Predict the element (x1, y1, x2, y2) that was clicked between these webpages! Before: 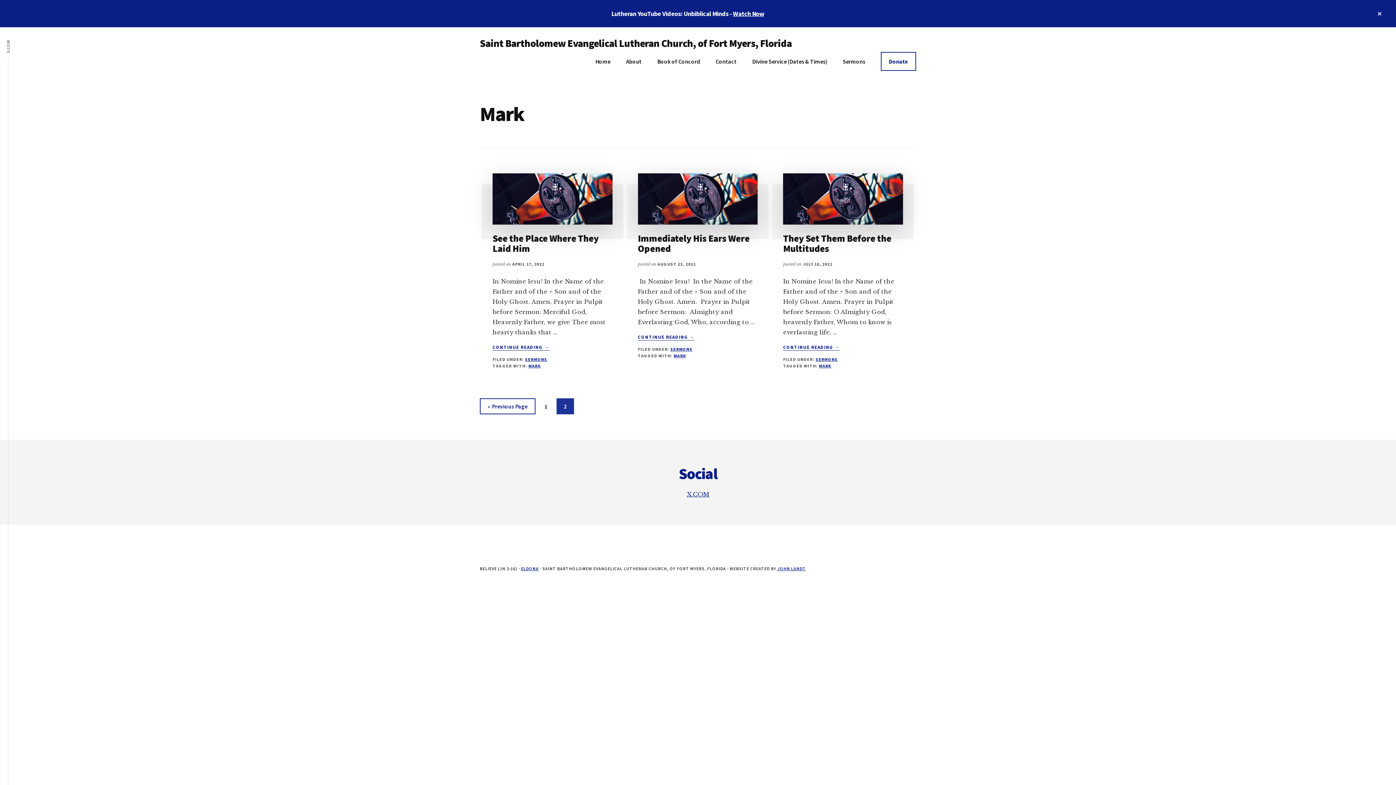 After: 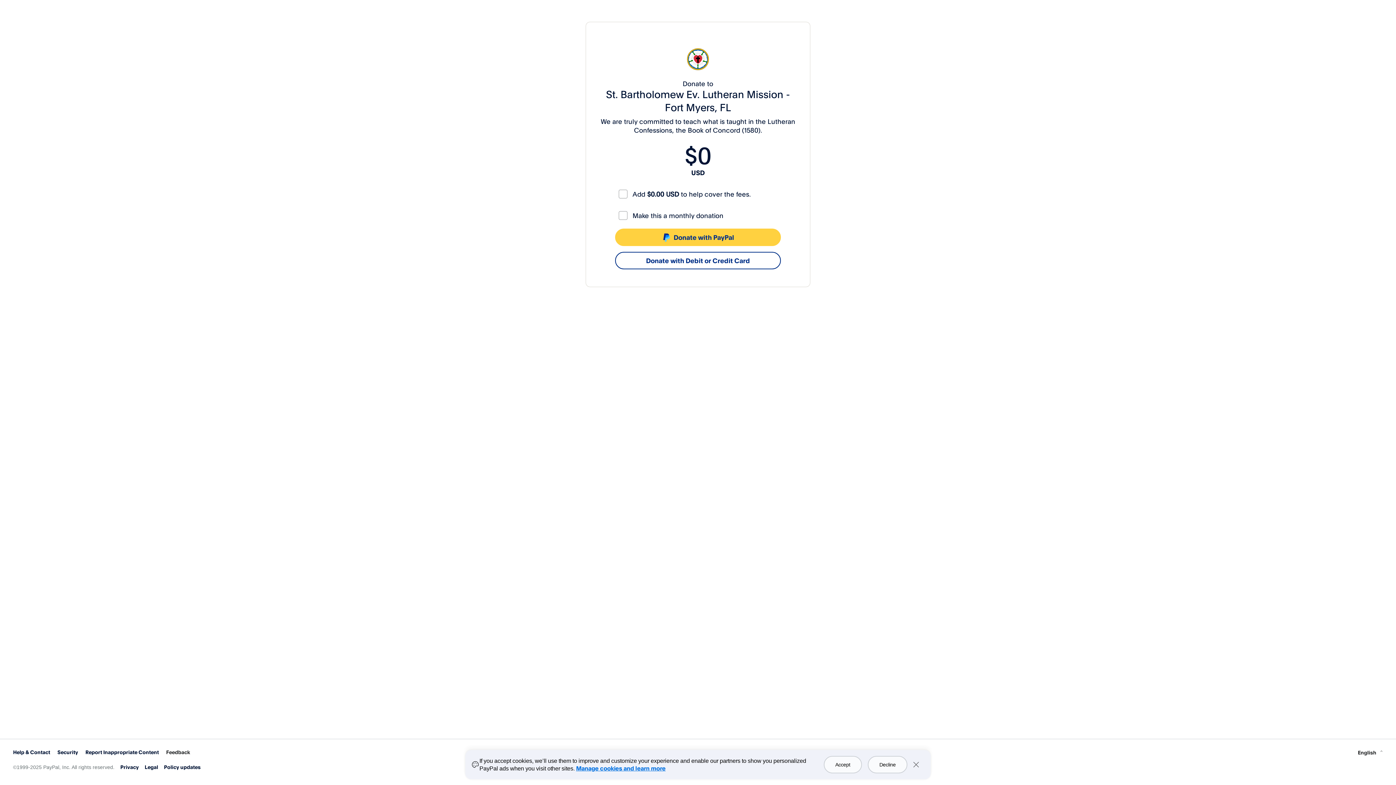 Action: bbox: (881, 52, 916, 70) label: Donate